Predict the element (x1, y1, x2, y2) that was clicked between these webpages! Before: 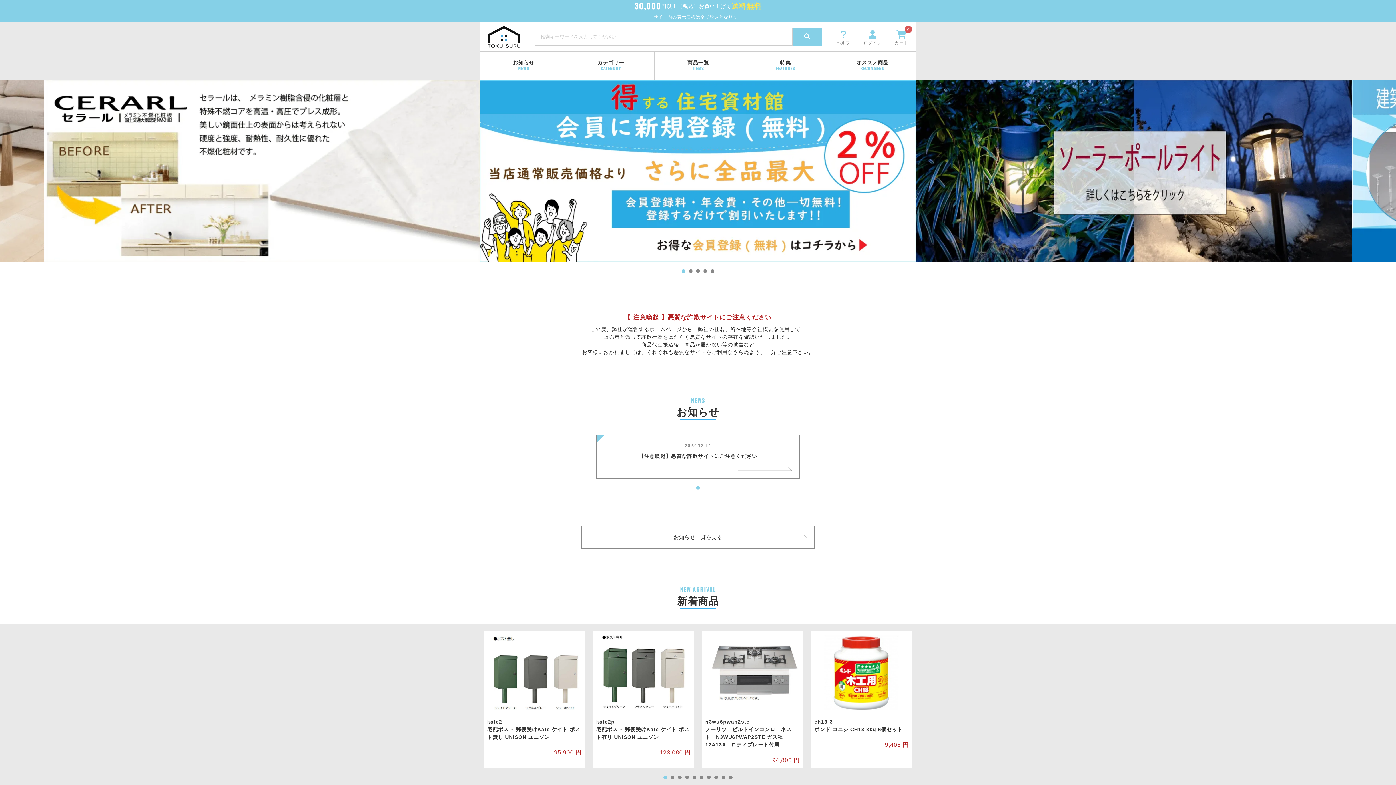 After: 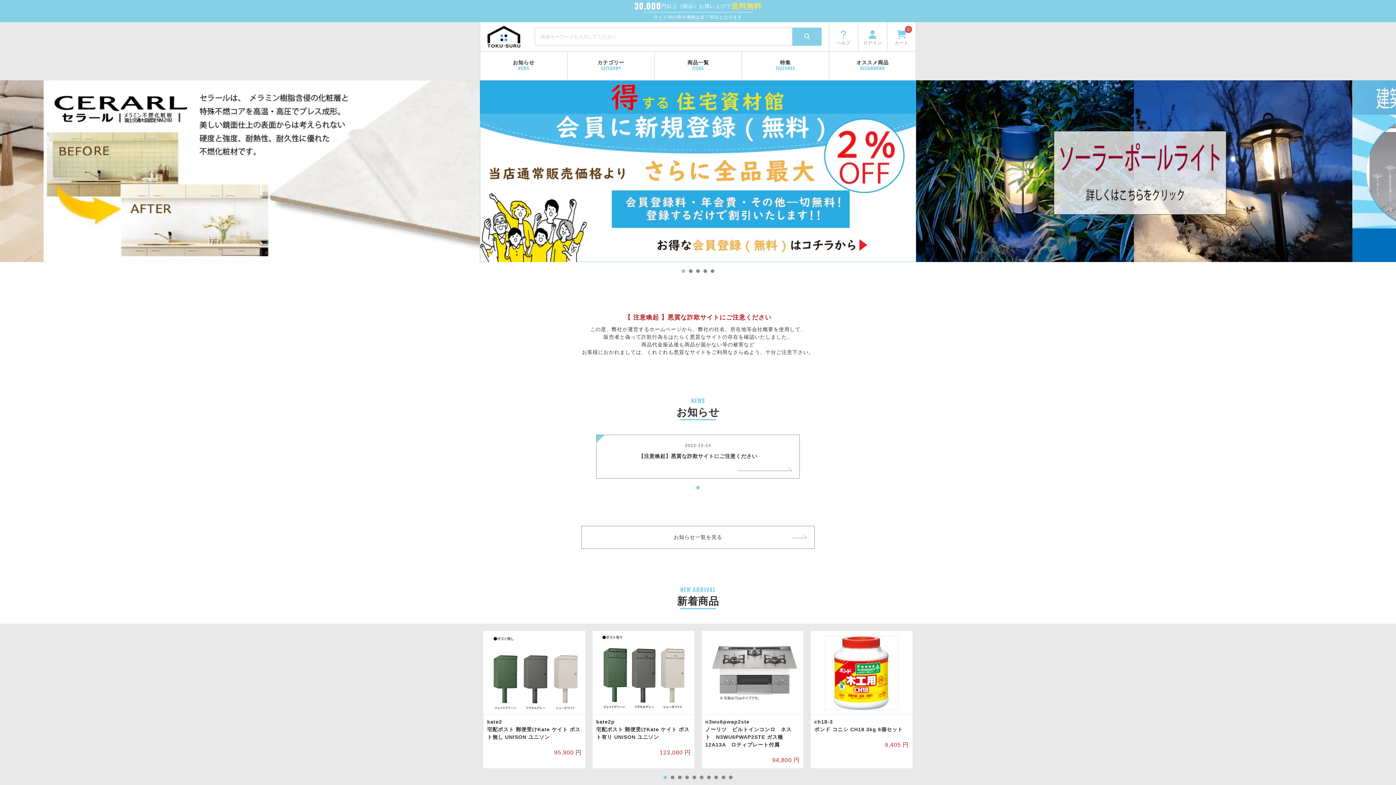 Action: bbox: (663, 776, 667, 779) label: 1 of 3